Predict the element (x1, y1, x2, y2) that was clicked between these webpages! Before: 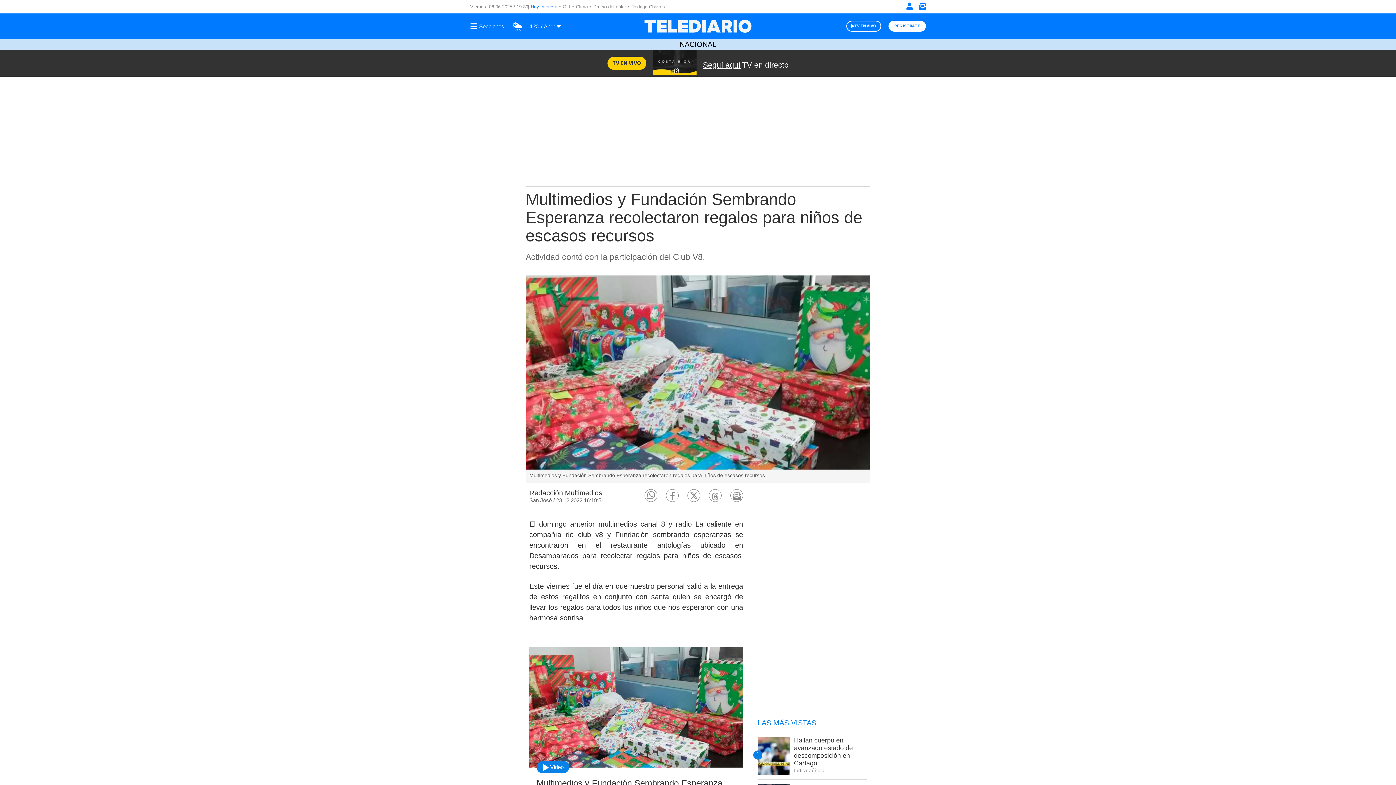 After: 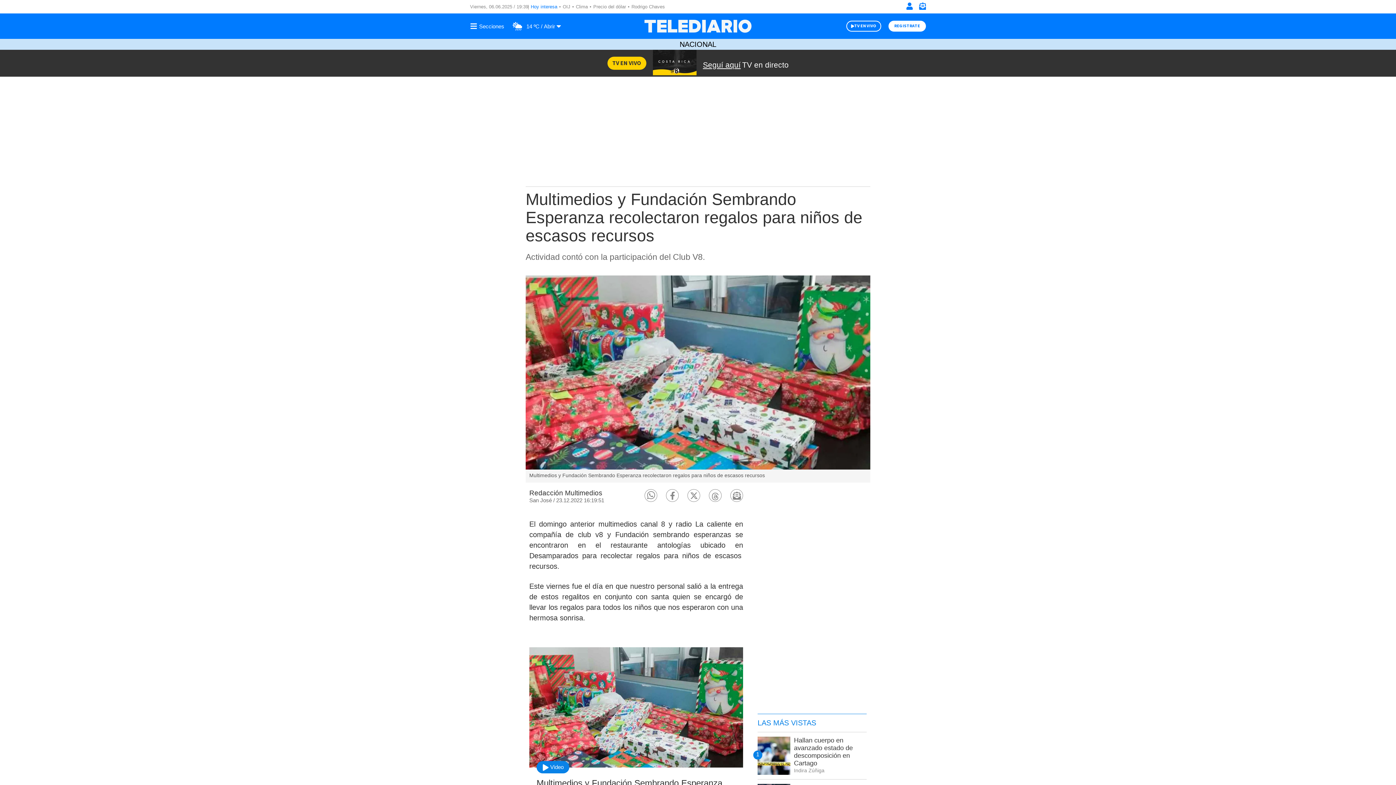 Action: bbox: (688, 489, 700, 501) label: Share on Twitter